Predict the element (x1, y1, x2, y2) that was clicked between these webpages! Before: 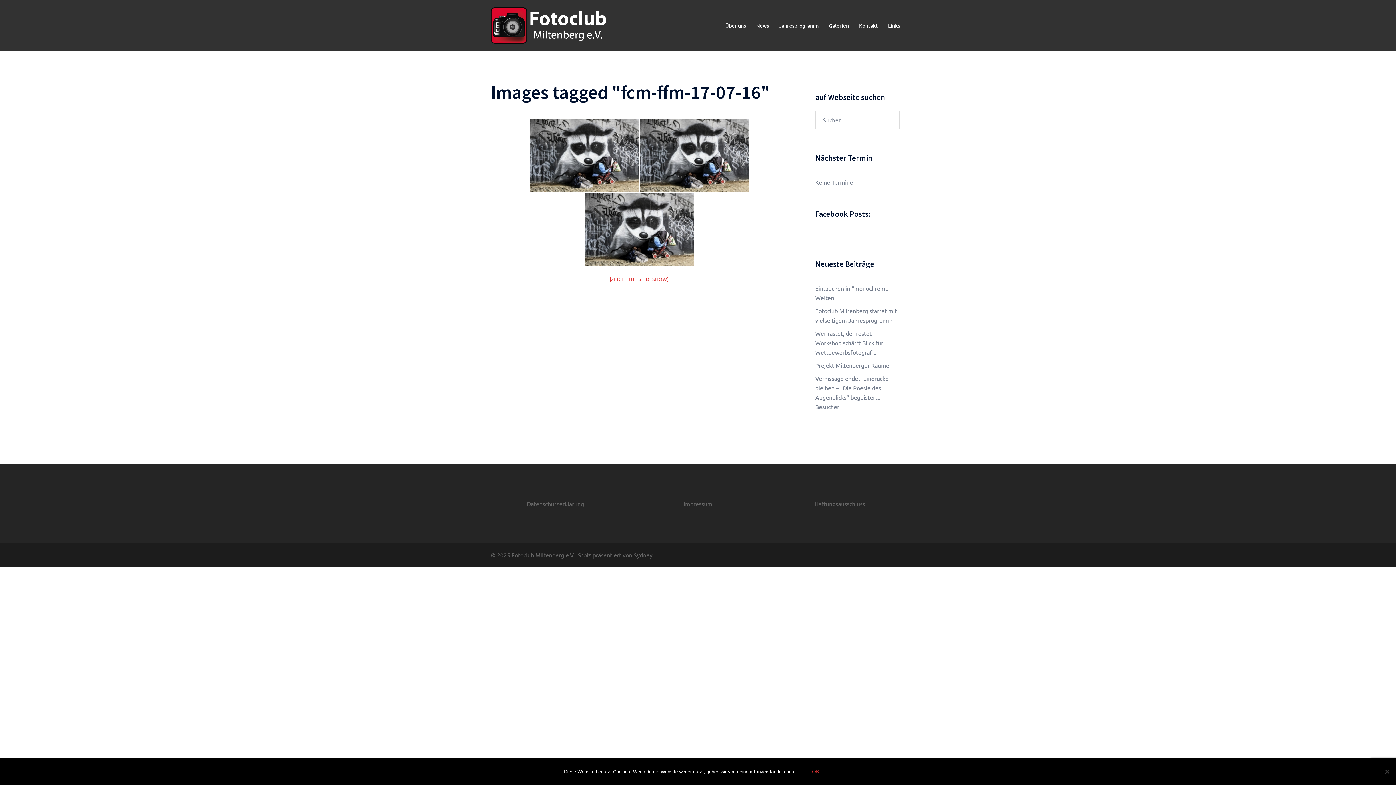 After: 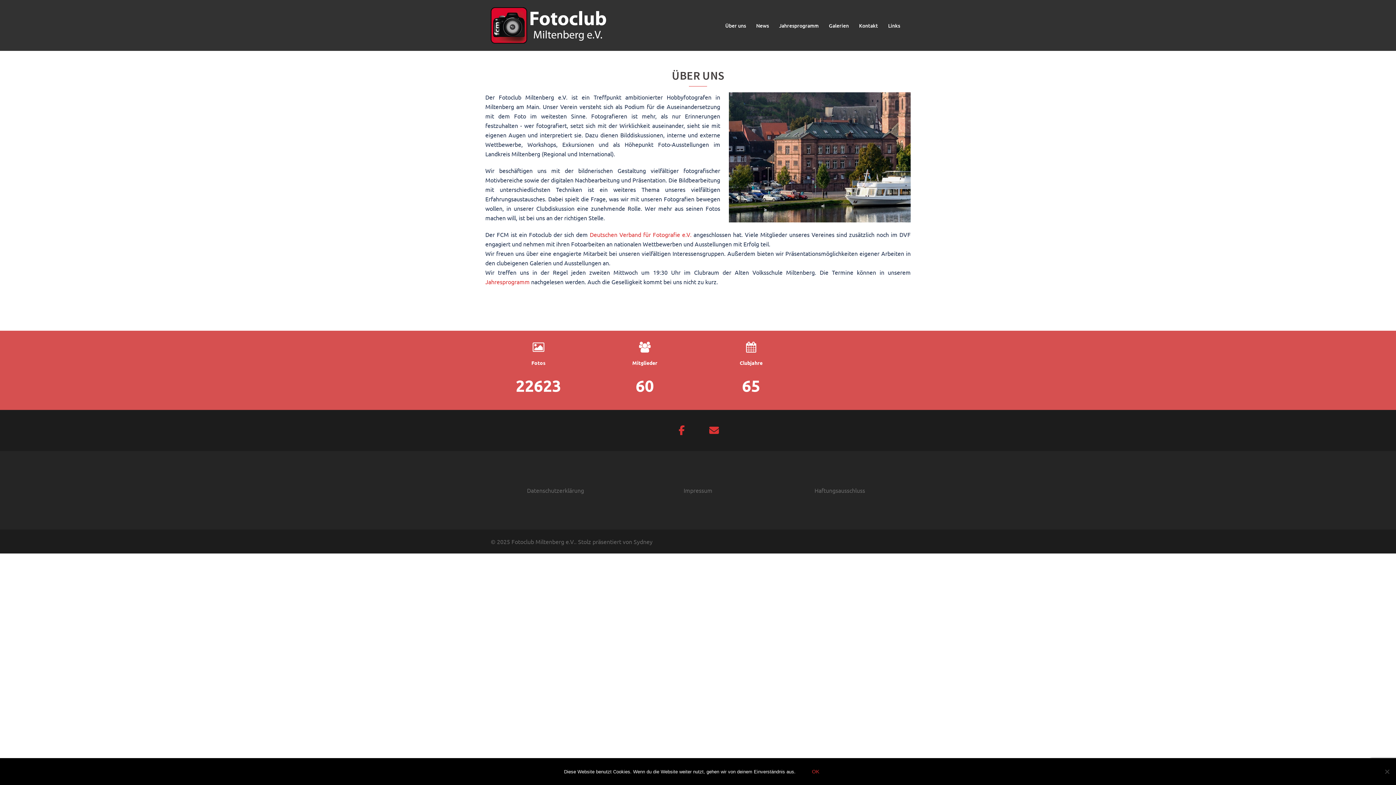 Action: label: Über uns bbox: (725, 21, 746, 29)